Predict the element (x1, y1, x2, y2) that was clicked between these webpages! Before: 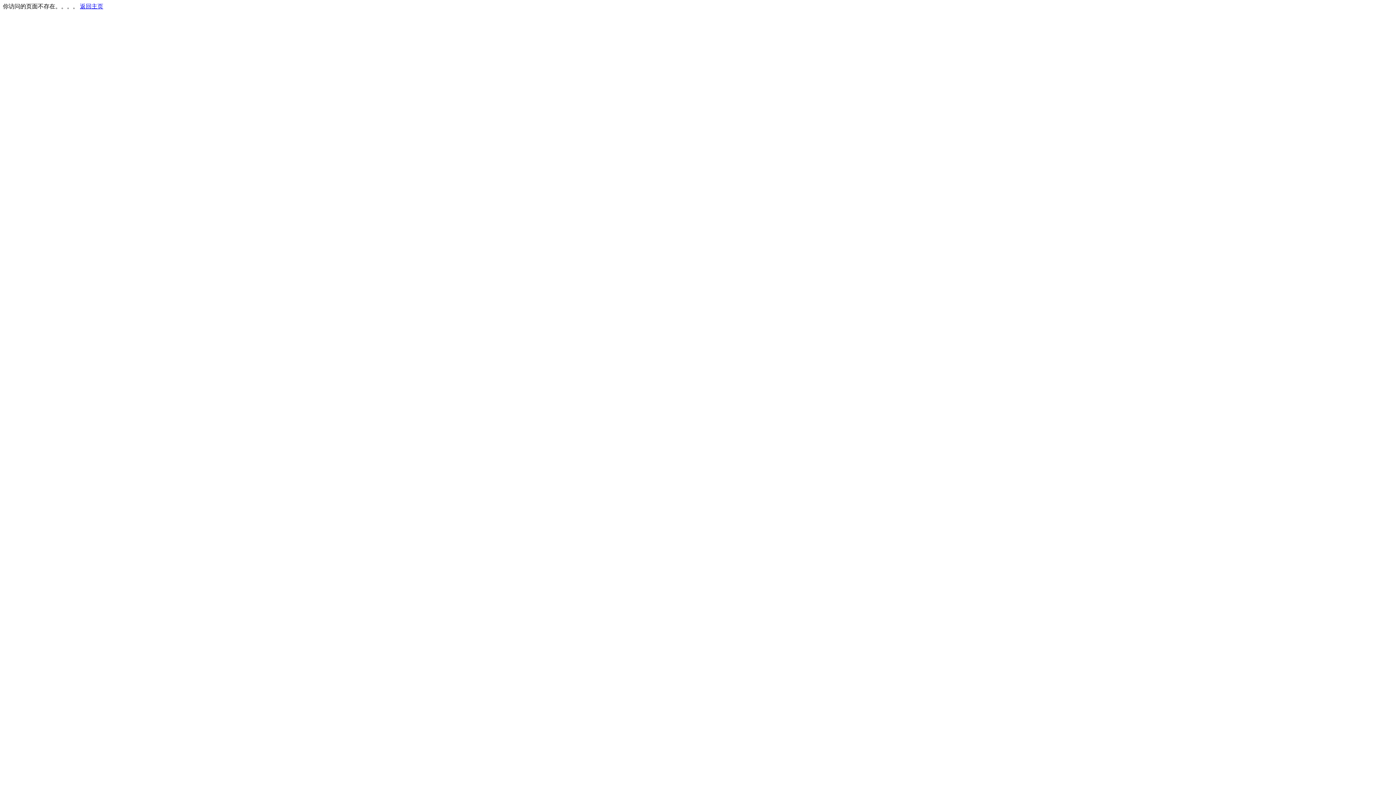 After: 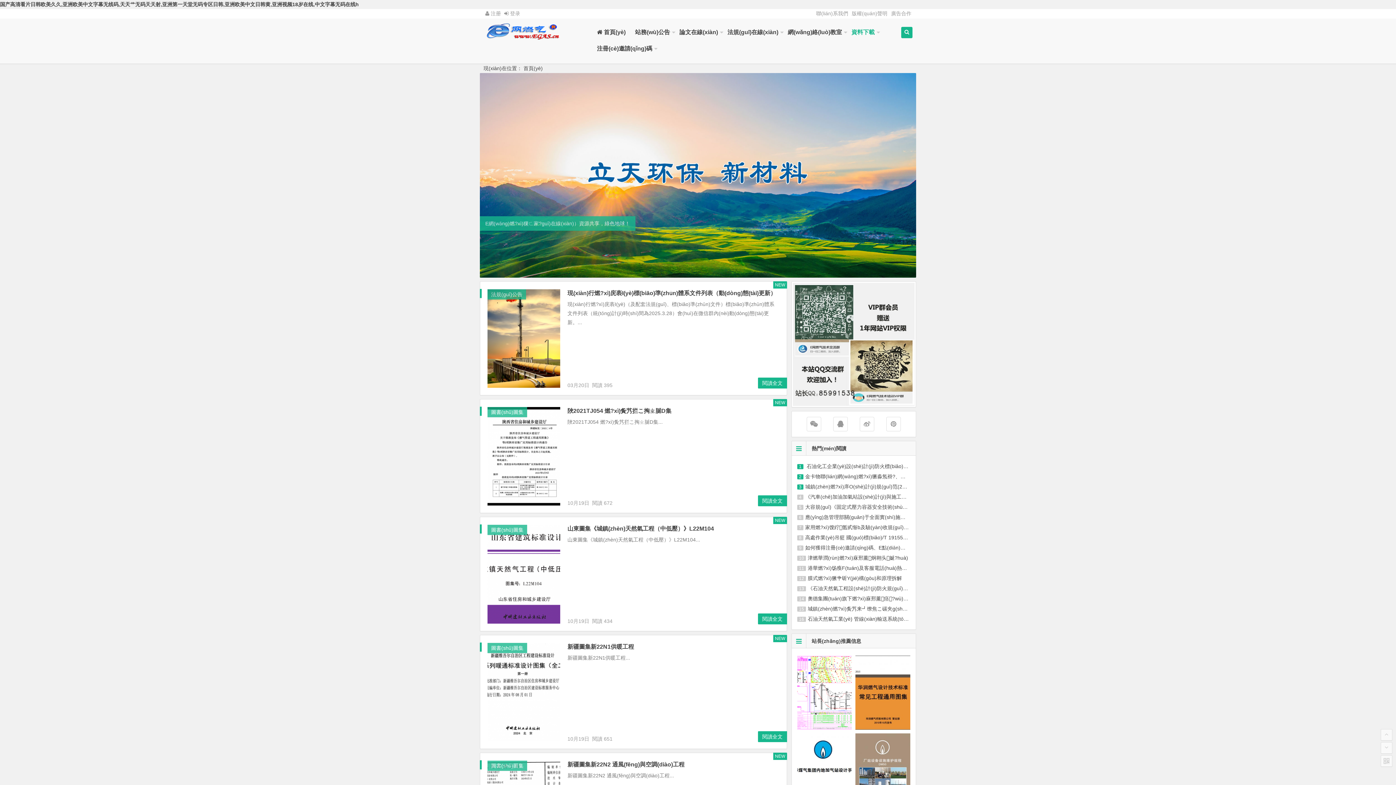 Action: label: 返回主页 bbox: (80, 3, 103, 9)